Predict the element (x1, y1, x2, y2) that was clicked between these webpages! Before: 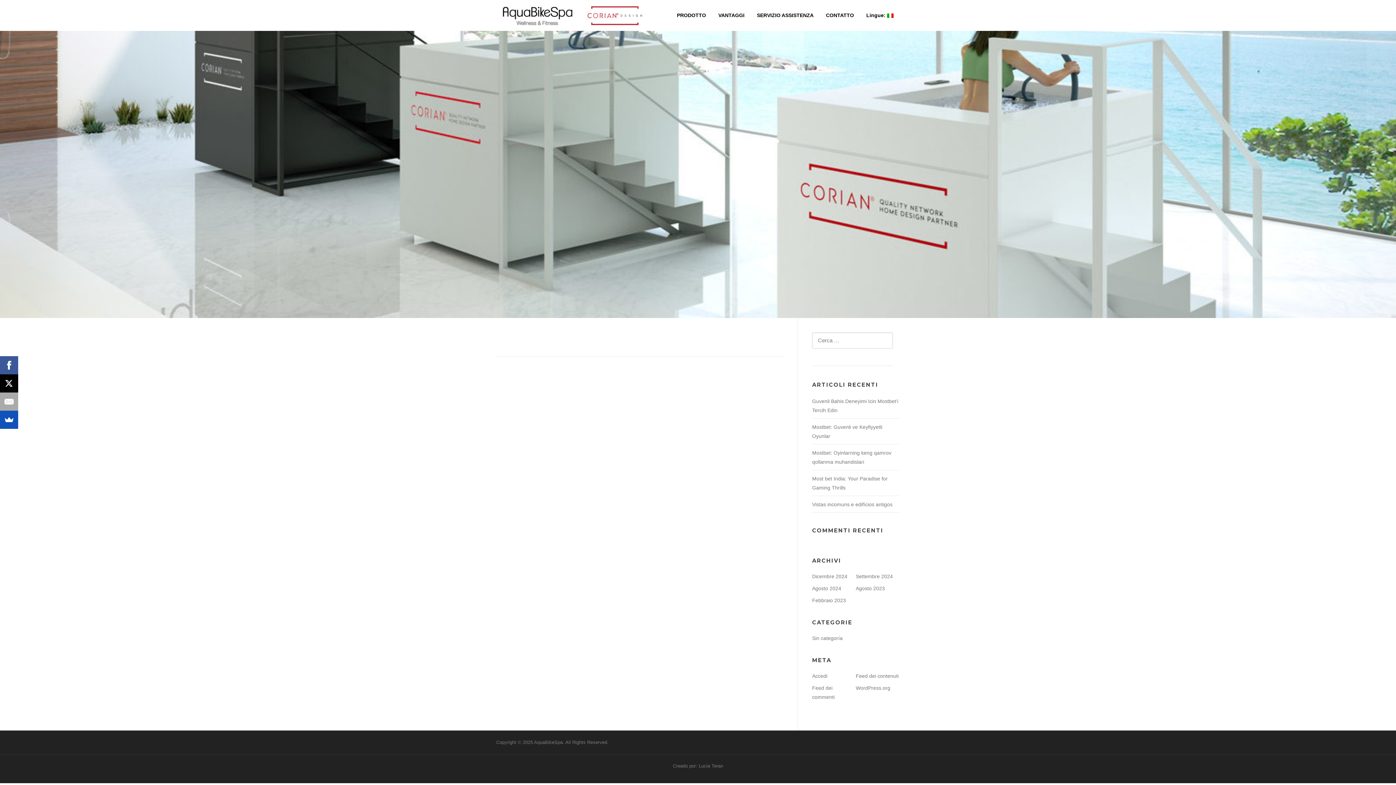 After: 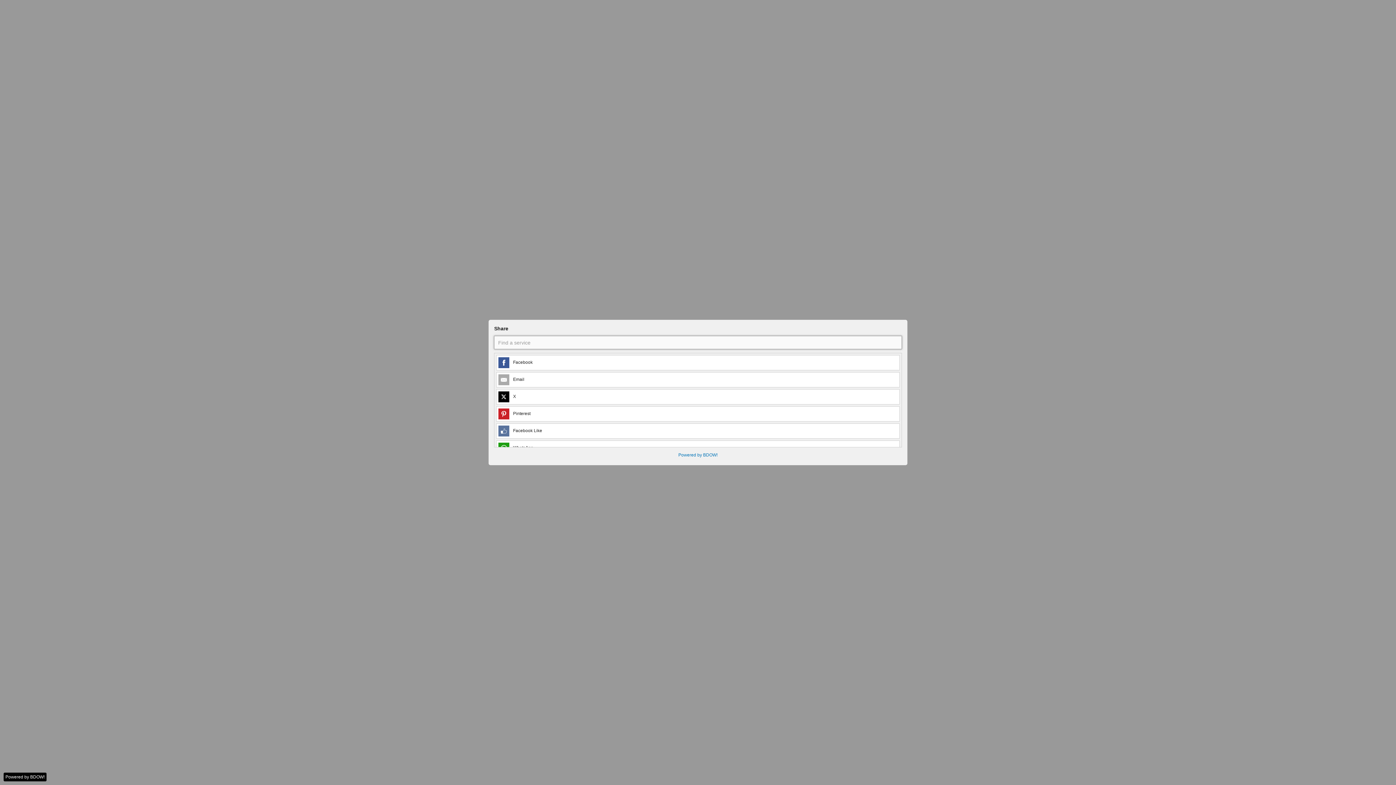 Action: bbox: (0, 410, 18, 429)